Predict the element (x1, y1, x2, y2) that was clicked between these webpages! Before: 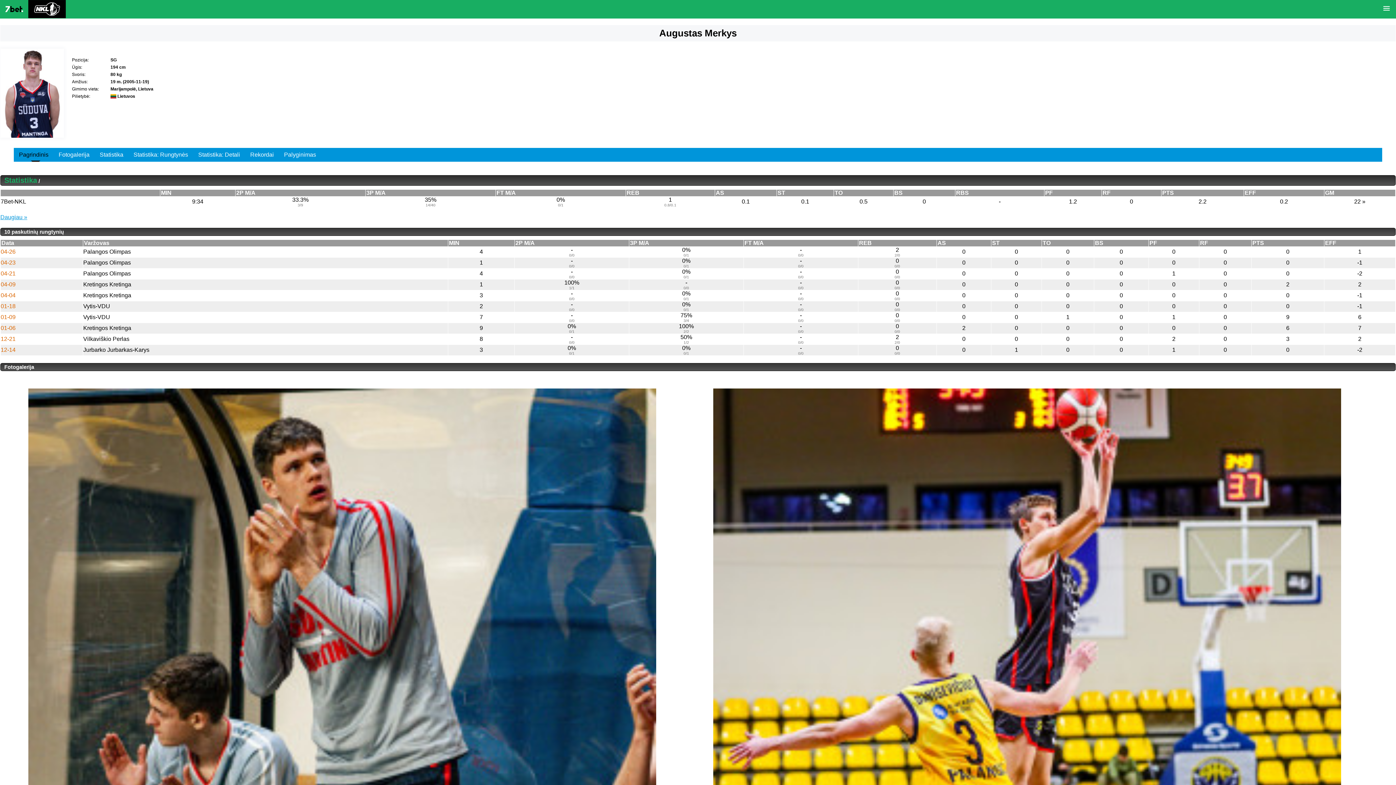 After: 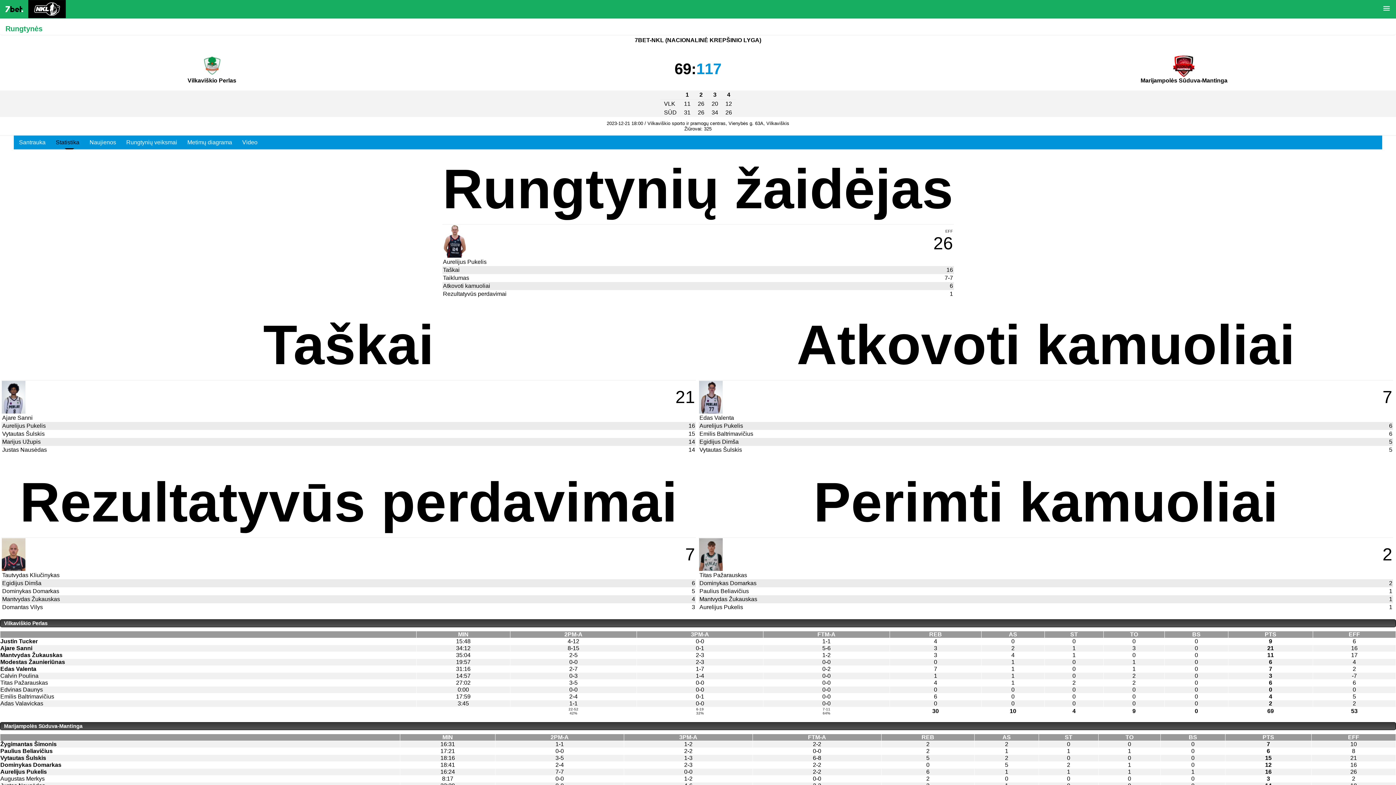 Action: label: 12-21 bbox: (0, 336, 15, 342)